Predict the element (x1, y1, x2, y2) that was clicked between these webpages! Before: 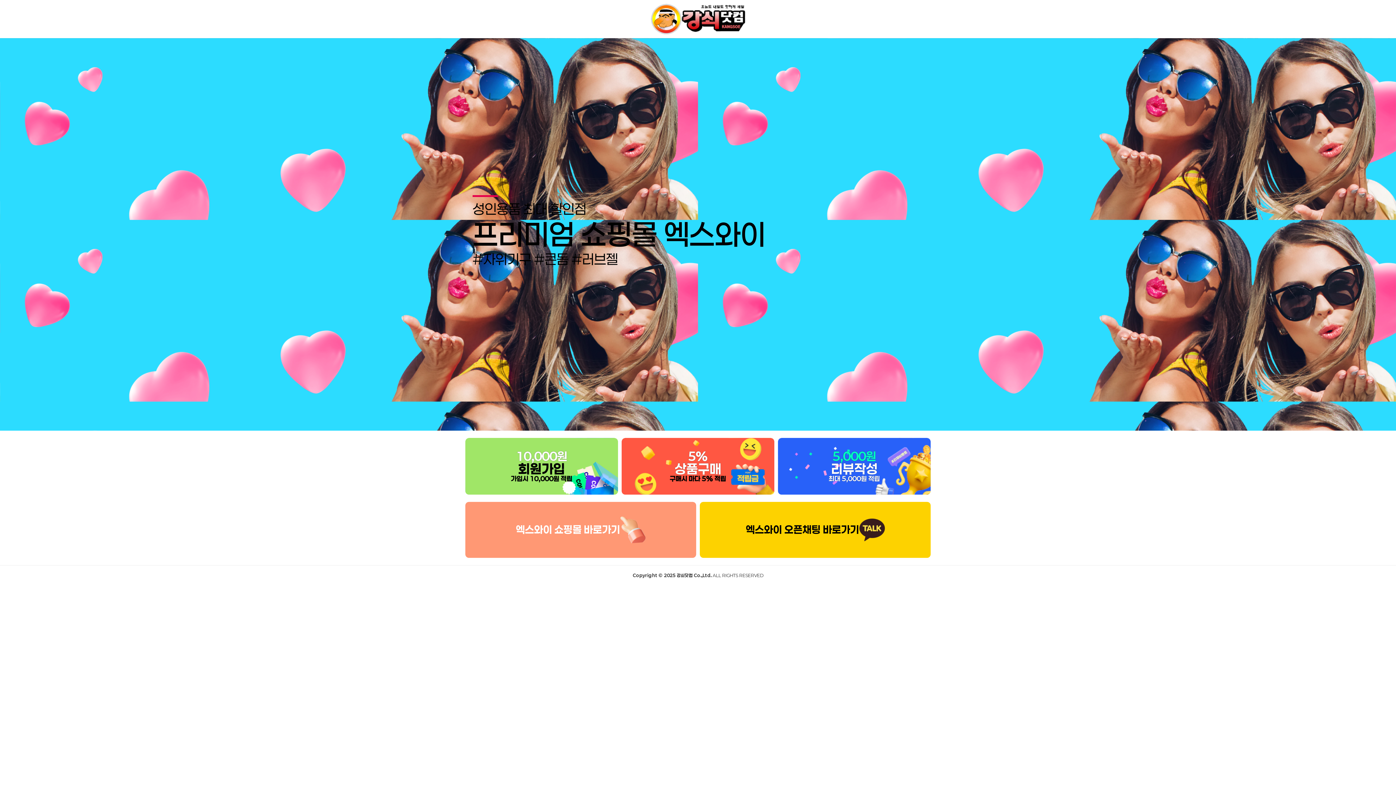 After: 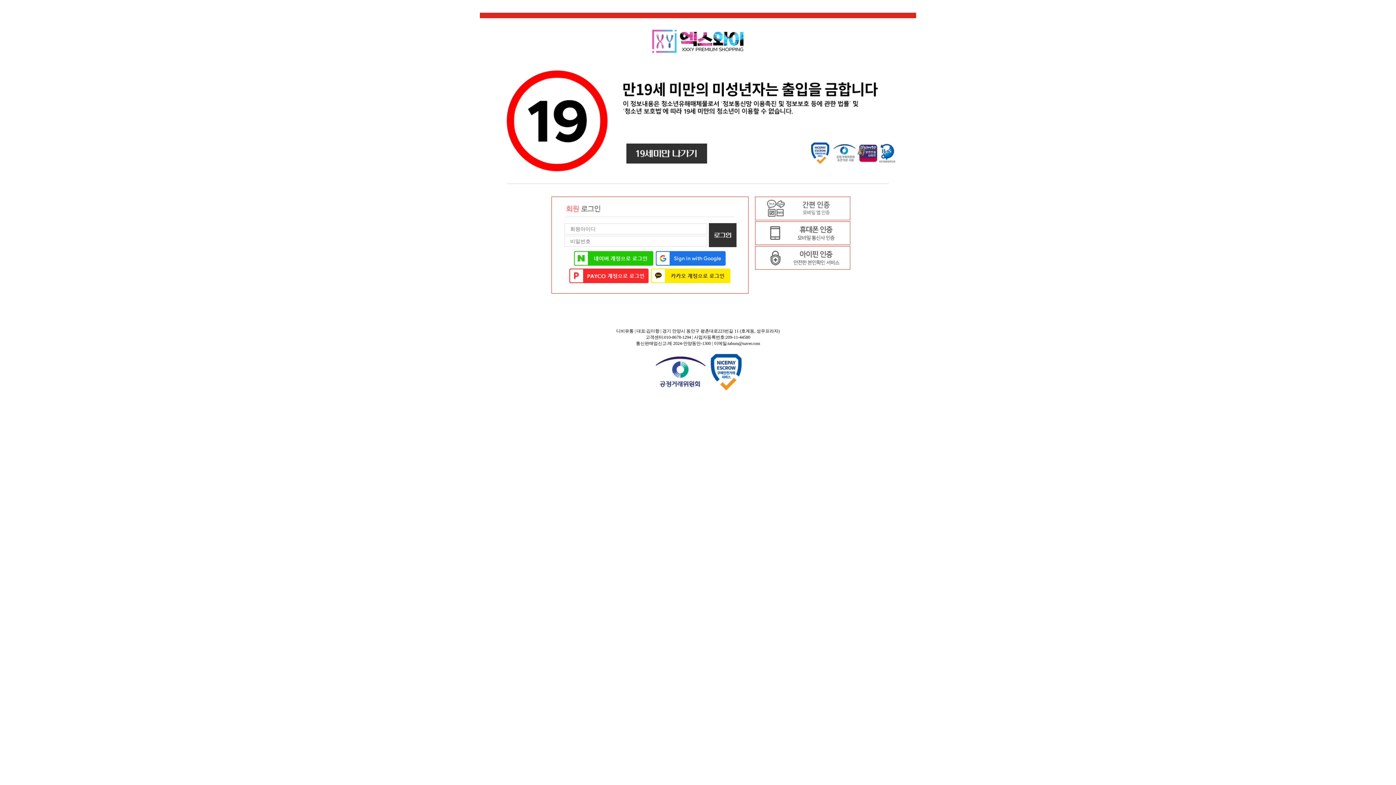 Action: bbox: (516, 525, 620, 535) label: 엑스와이 쇼핑몰 바로가기